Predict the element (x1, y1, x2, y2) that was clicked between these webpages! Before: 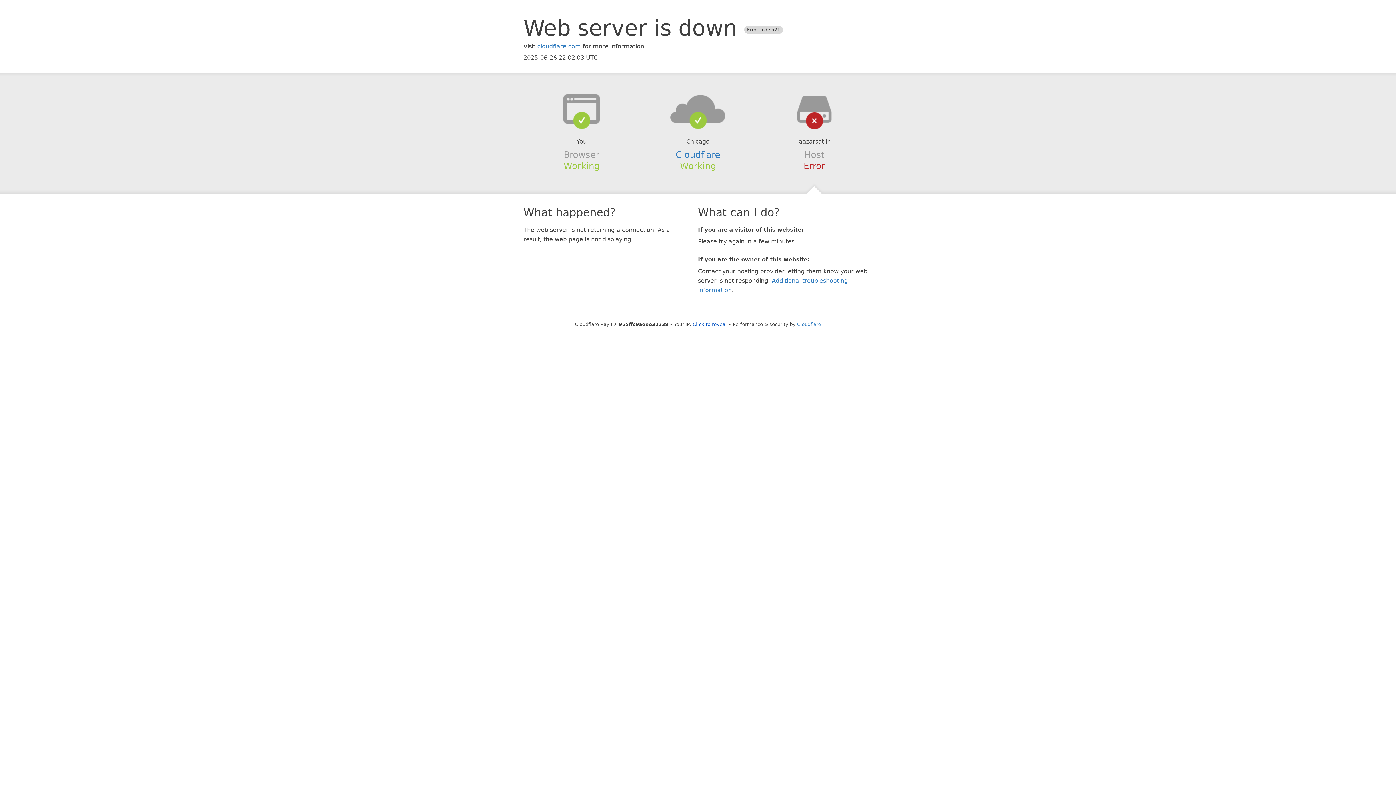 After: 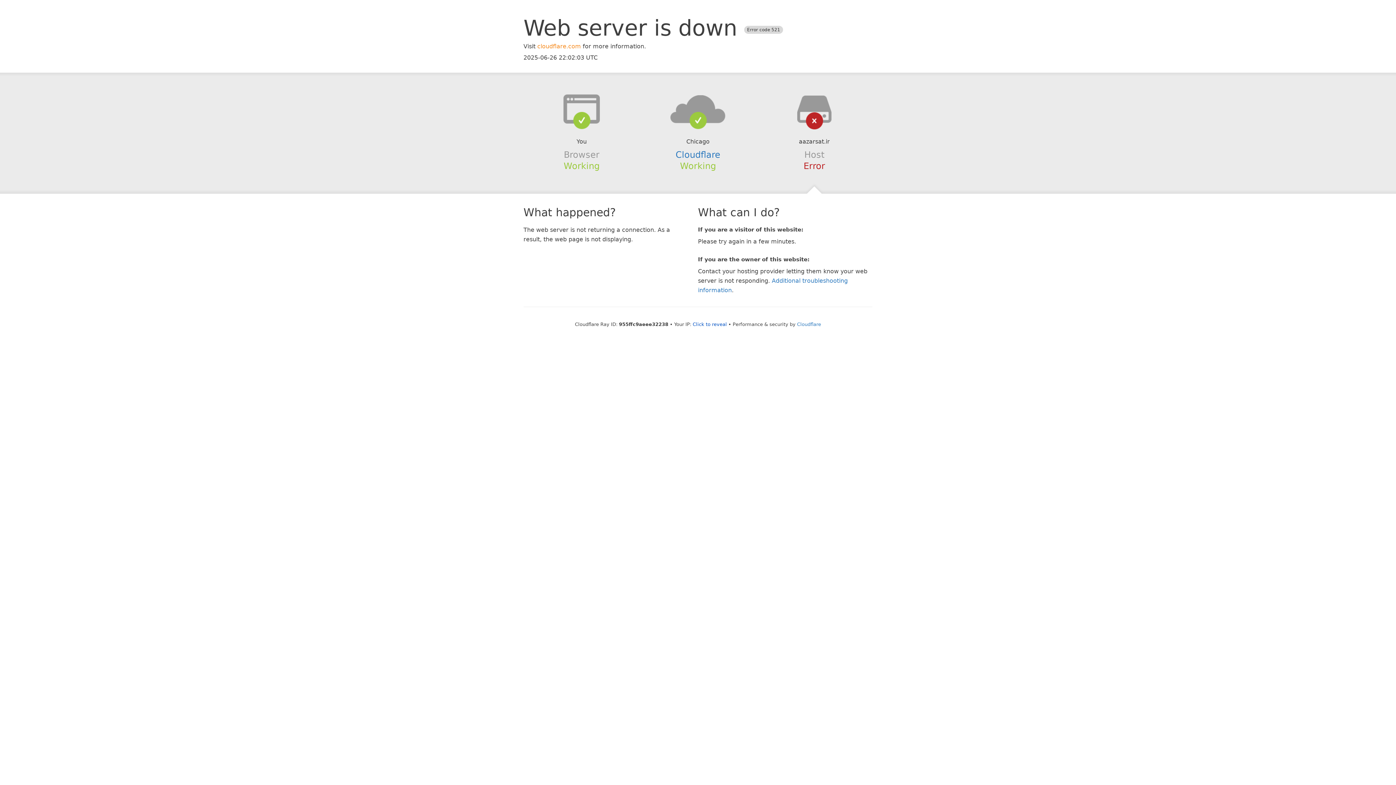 Action: bbox: (537, 42, 581, 49) label: cloudflare.com